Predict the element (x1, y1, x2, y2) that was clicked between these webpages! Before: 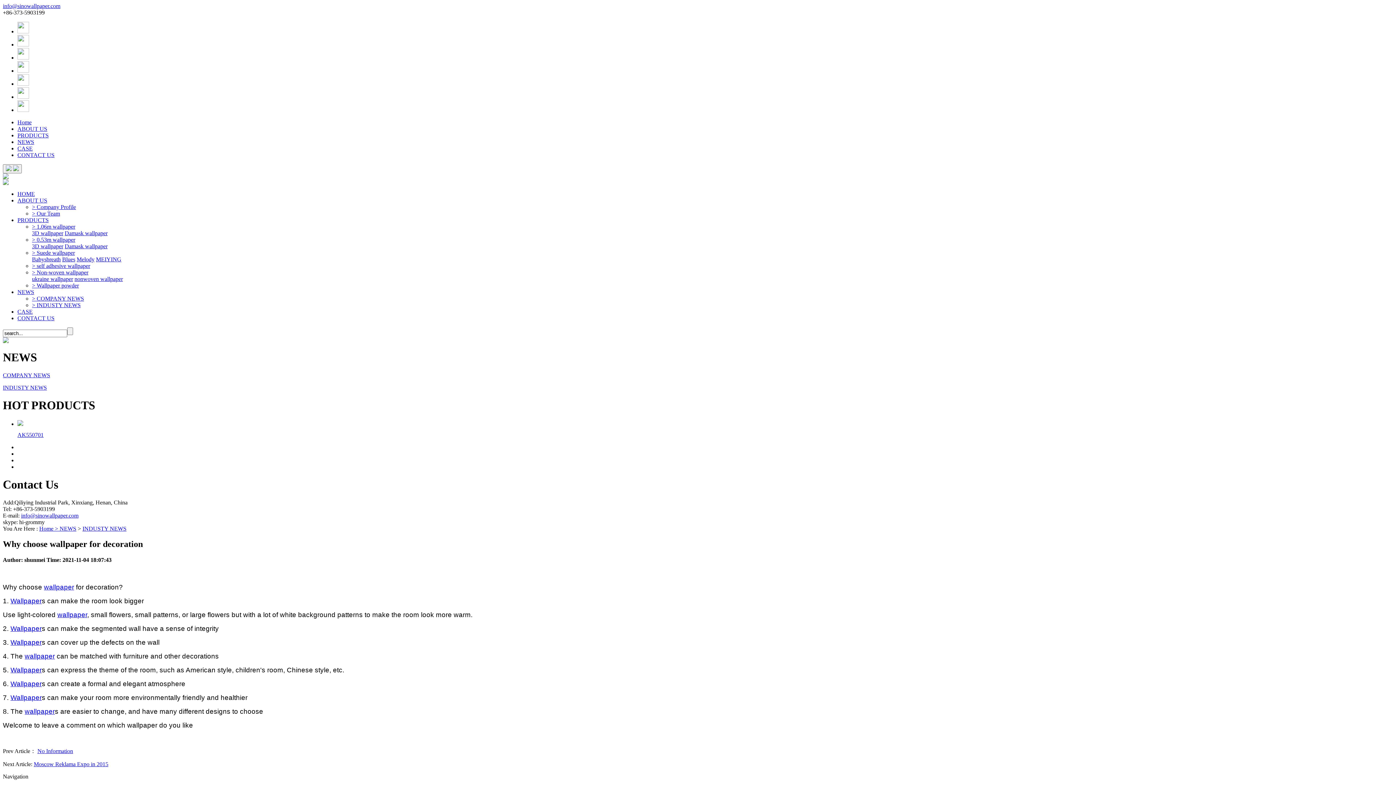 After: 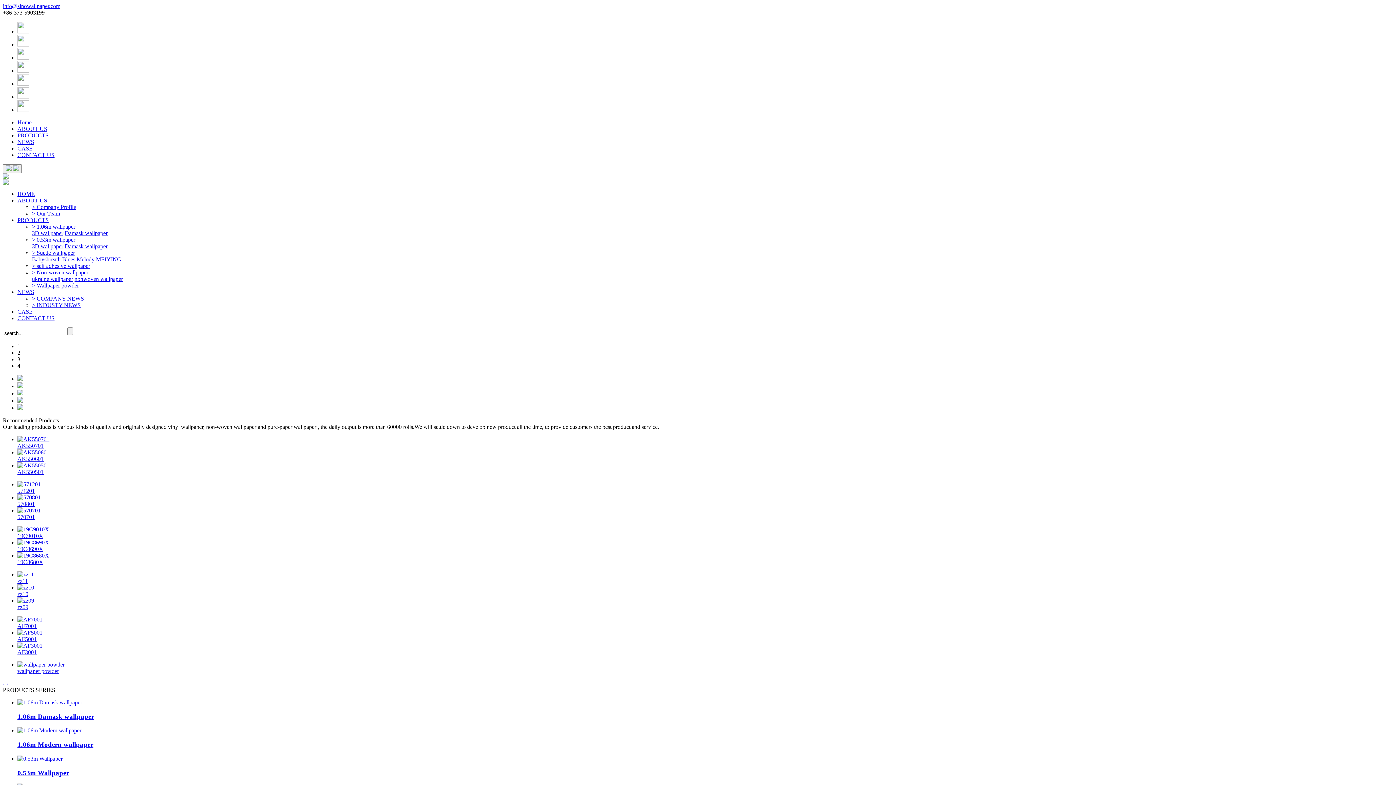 Action: bbox: (24, 708, 54, 715) label: wallpaper